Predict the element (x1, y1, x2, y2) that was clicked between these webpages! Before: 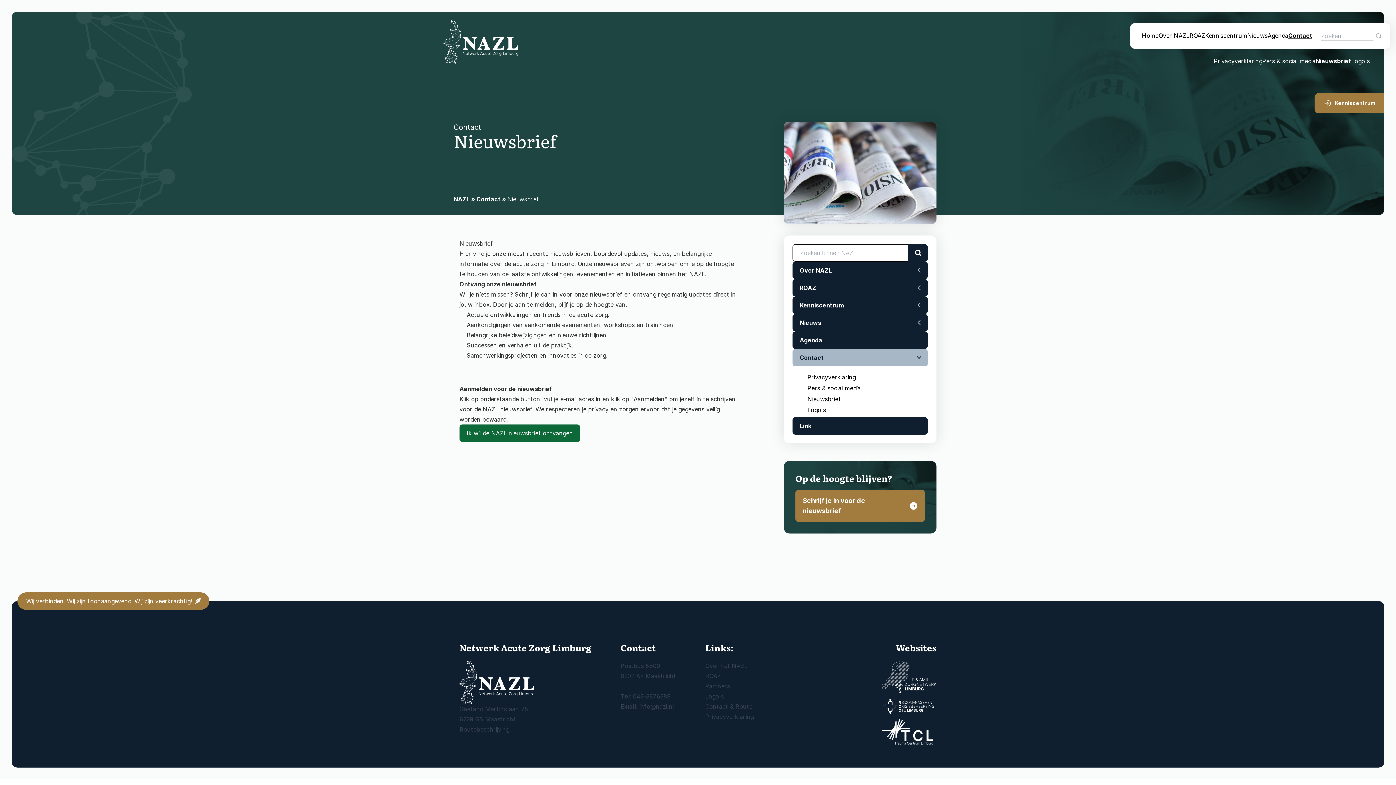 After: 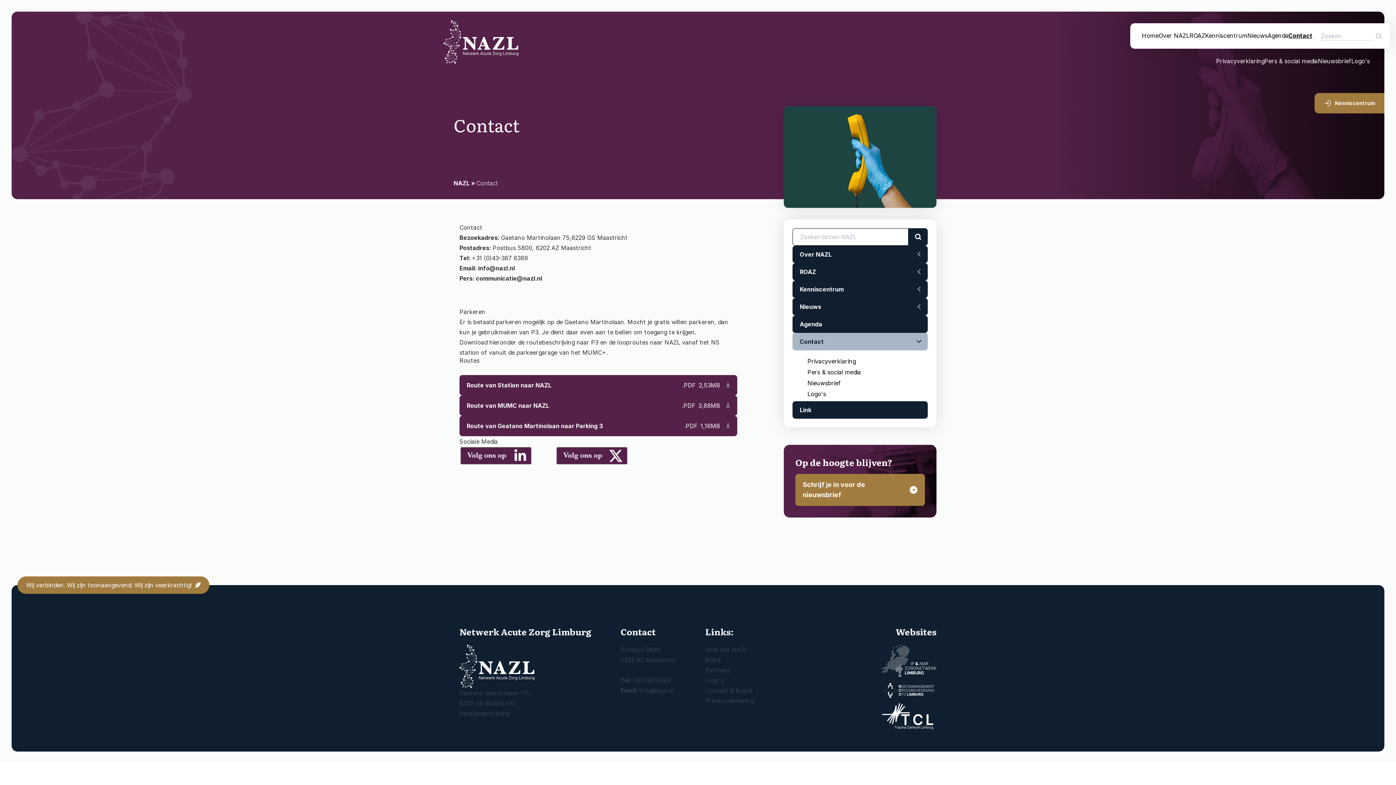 Action: label: Contact bbox: (476, 195, 500, 202)